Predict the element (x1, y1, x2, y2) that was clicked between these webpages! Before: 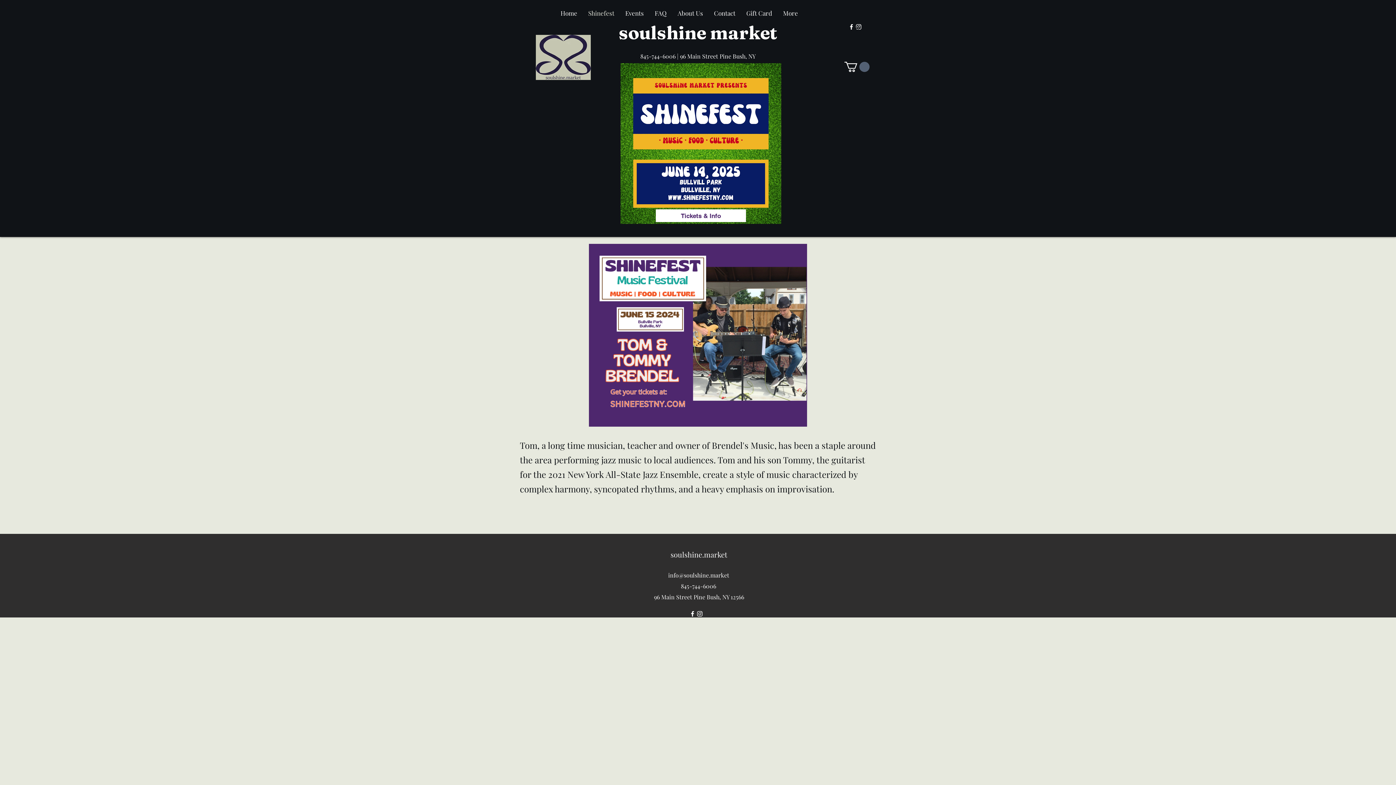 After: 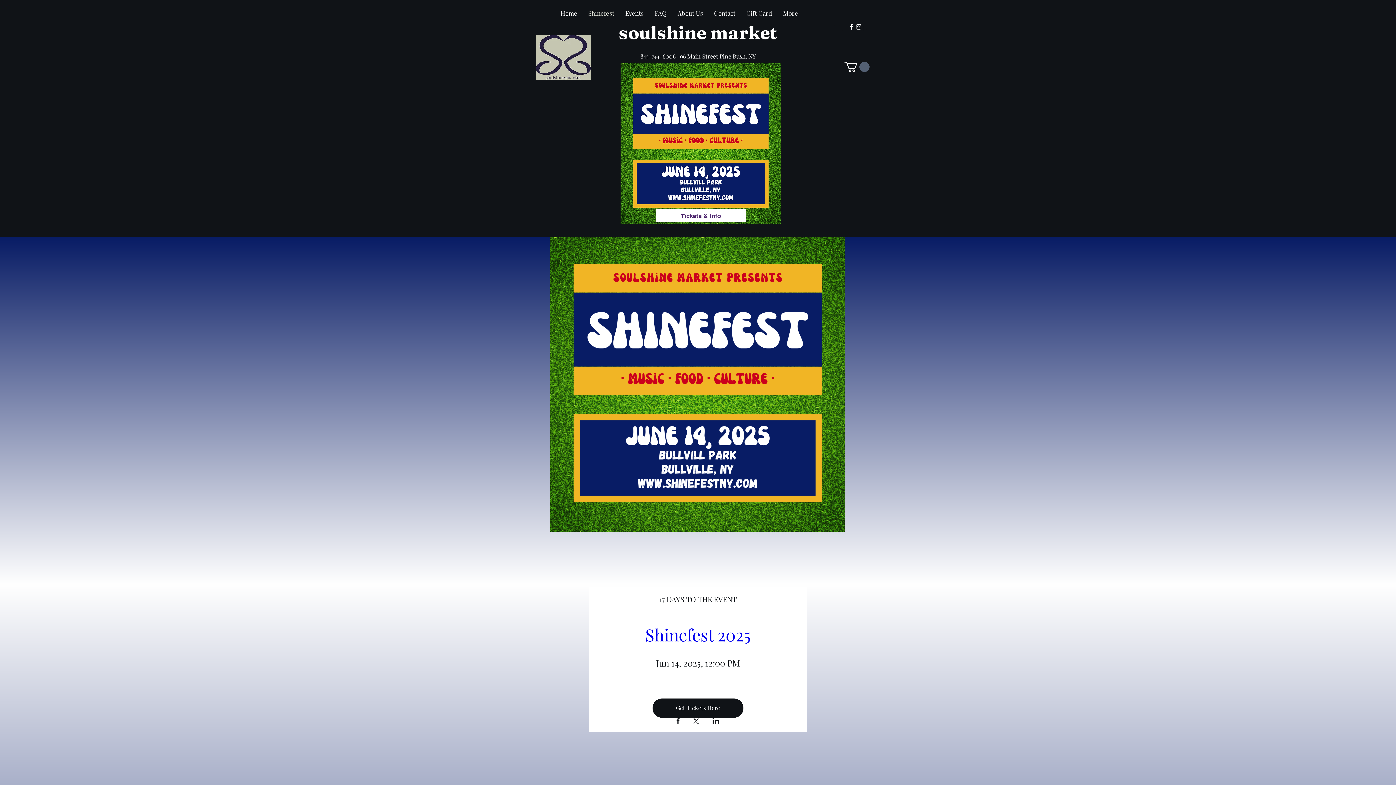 Action: bbox: (582, 6, 620, 19) label: Shinefest